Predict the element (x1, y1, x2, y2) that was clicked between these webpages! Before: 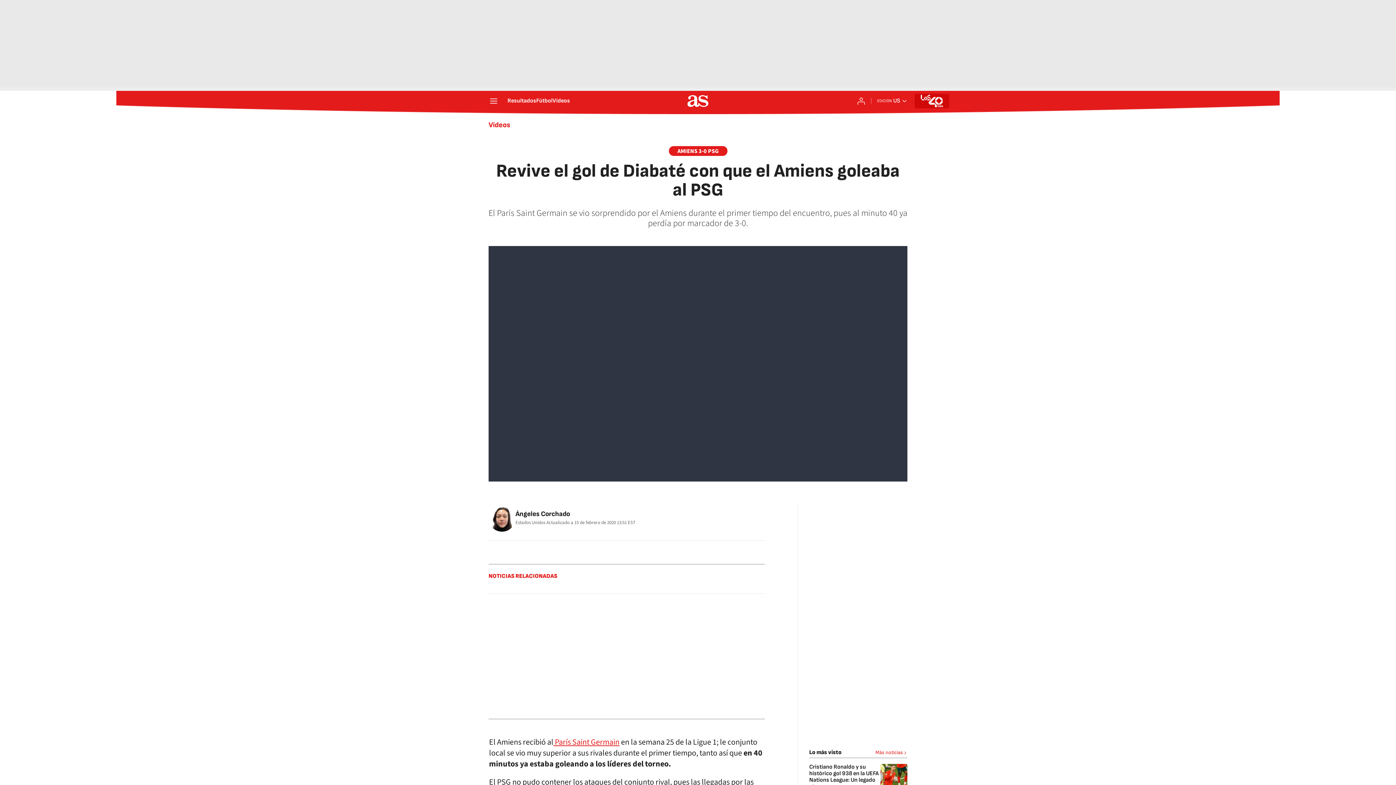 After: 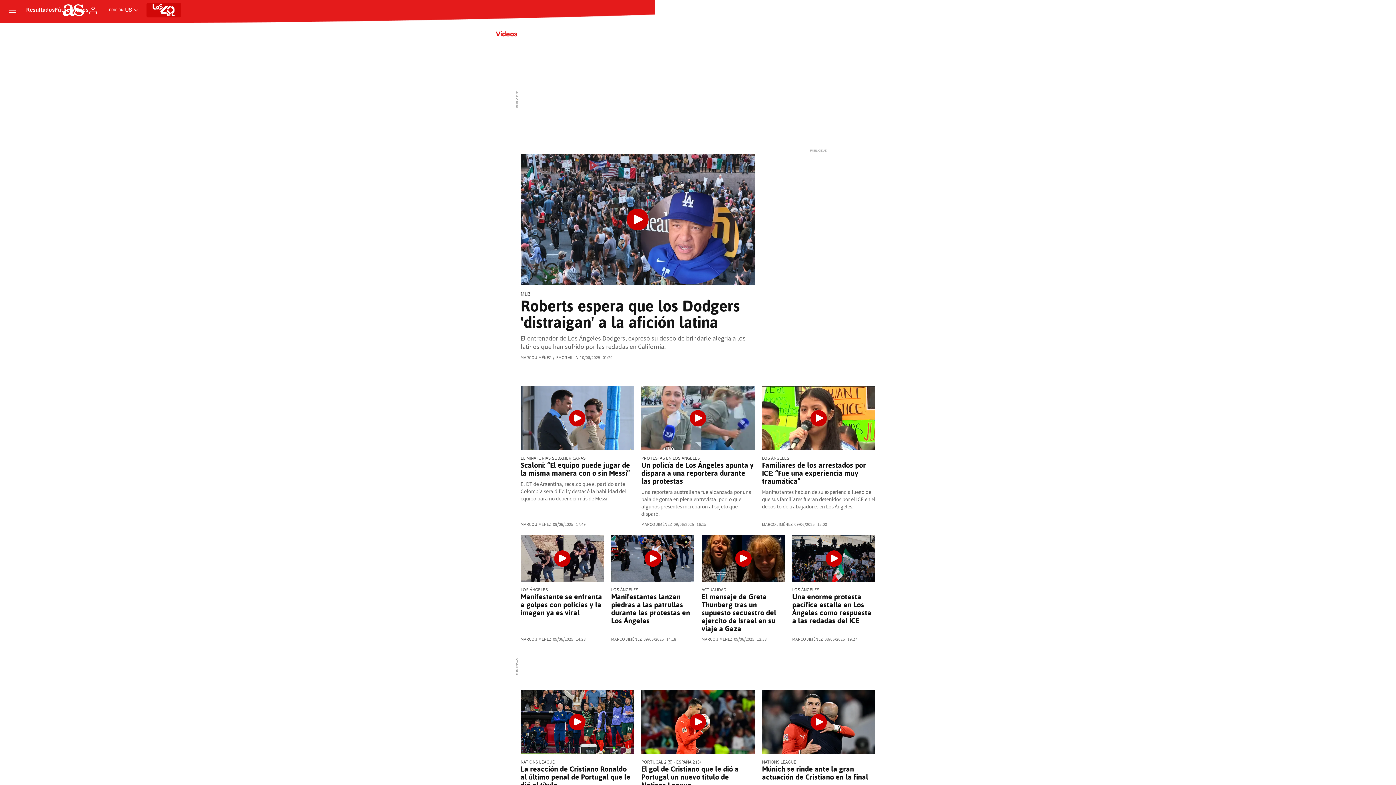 Action: bbox: (552, 98, 570, 104) label: Vídeos